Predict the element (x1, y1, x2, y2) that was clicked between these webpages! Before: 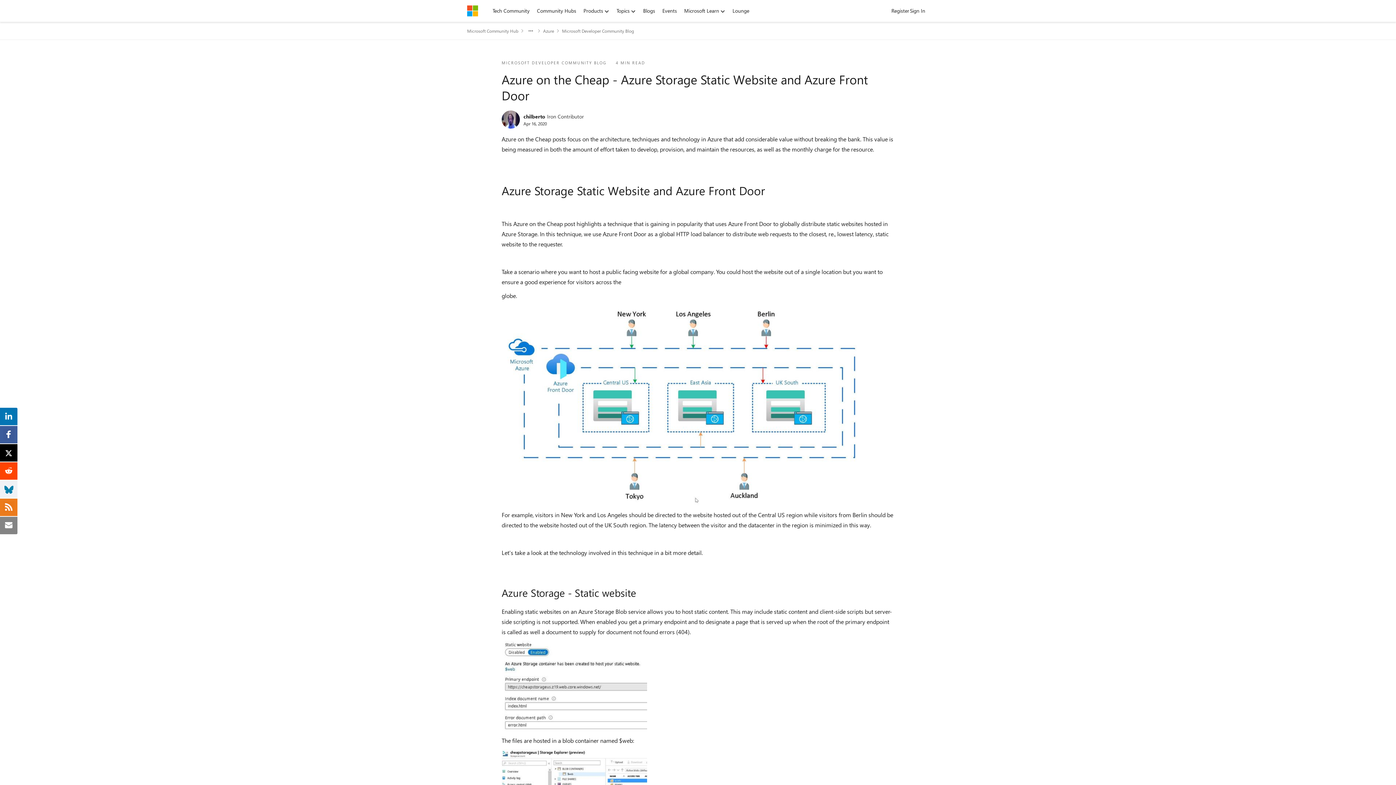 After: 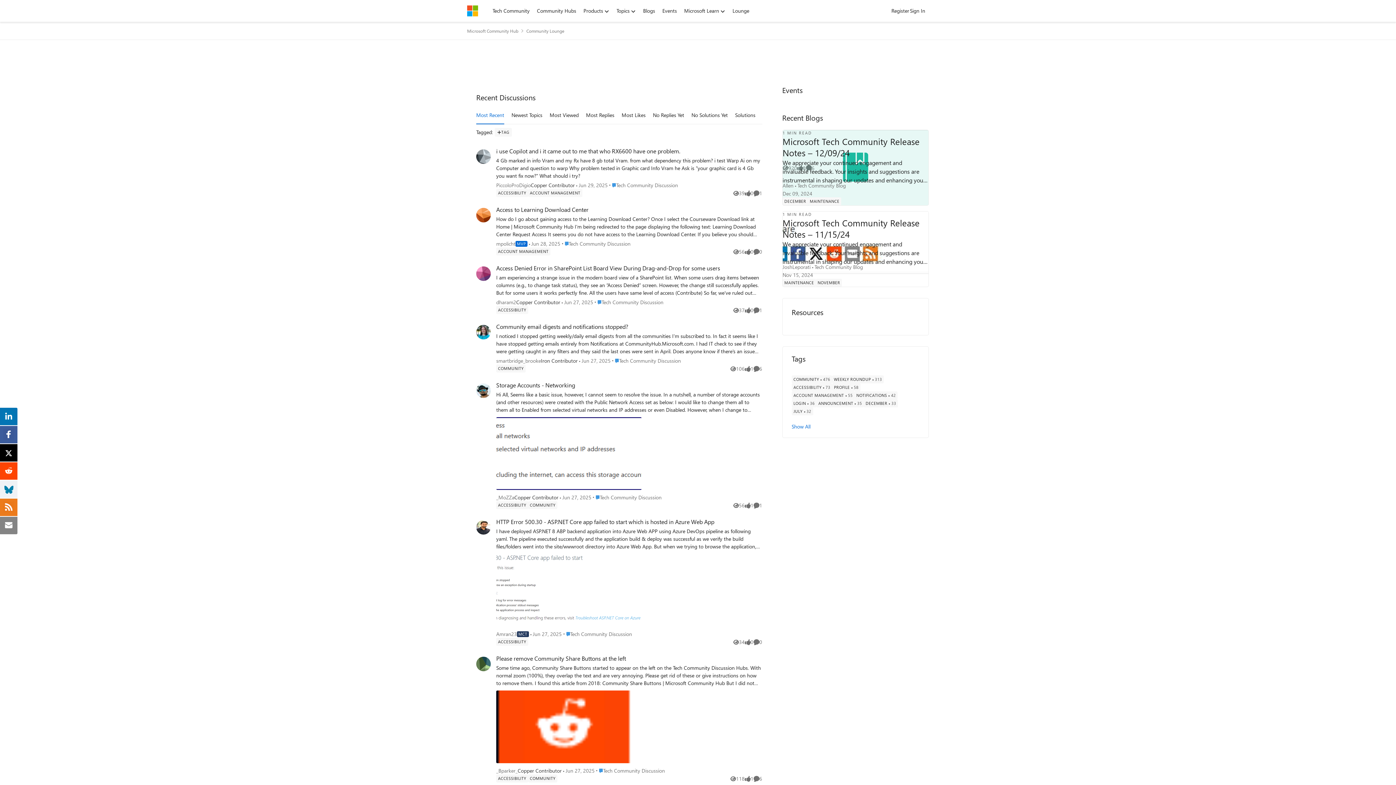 Action: label: Lounge bbox: (729, 5, 753, 16)